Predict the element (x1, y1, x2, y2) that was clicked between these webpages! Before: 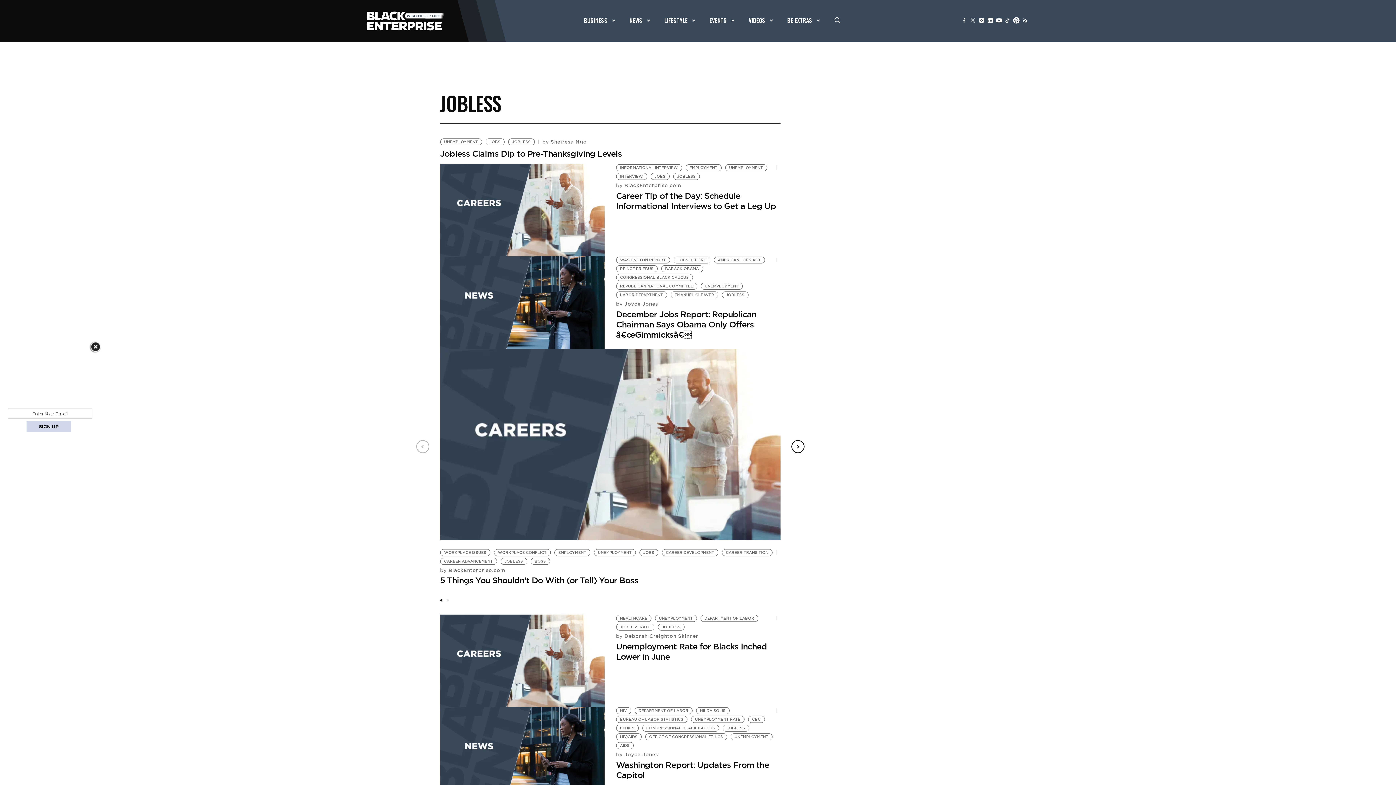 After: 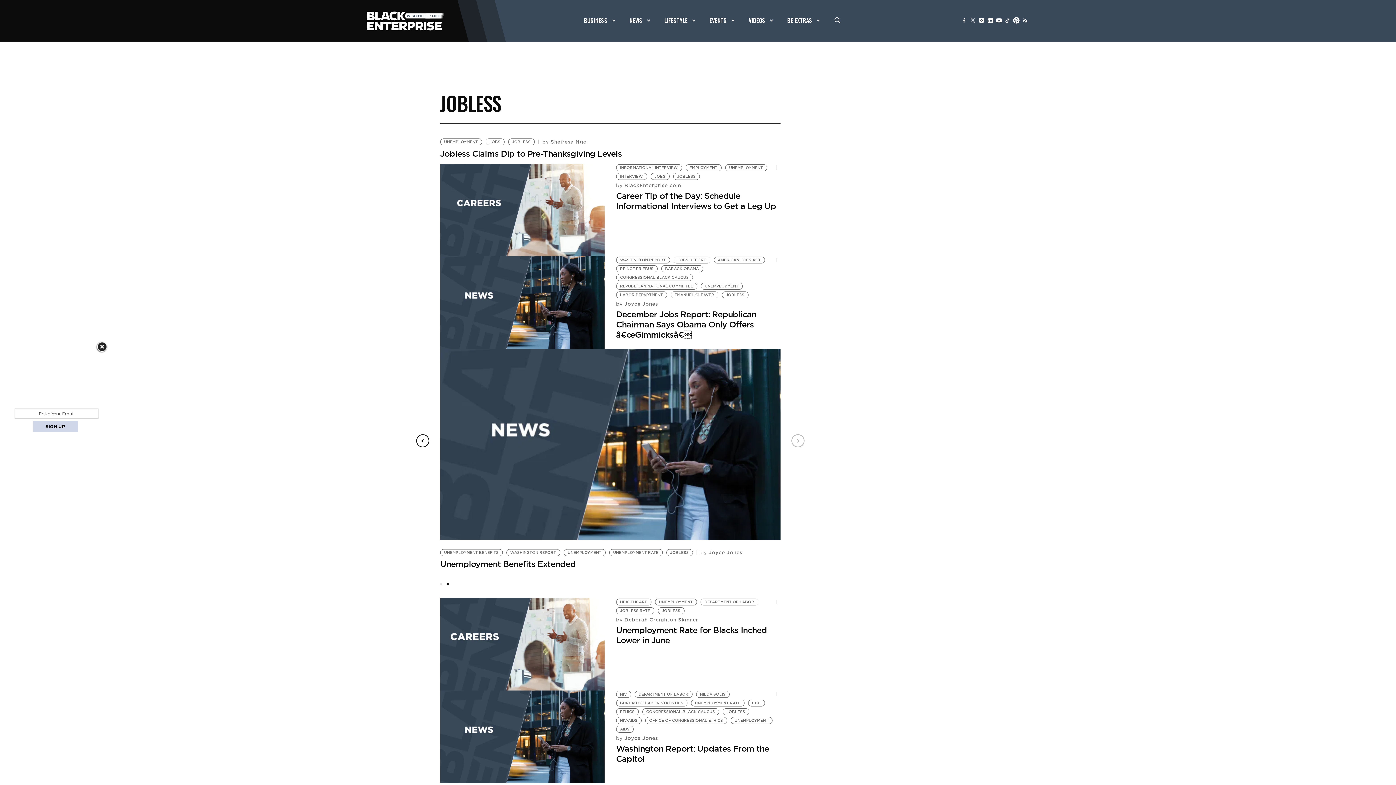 Action: bbox: (446, 599, 448, 601) label: 2 of 2